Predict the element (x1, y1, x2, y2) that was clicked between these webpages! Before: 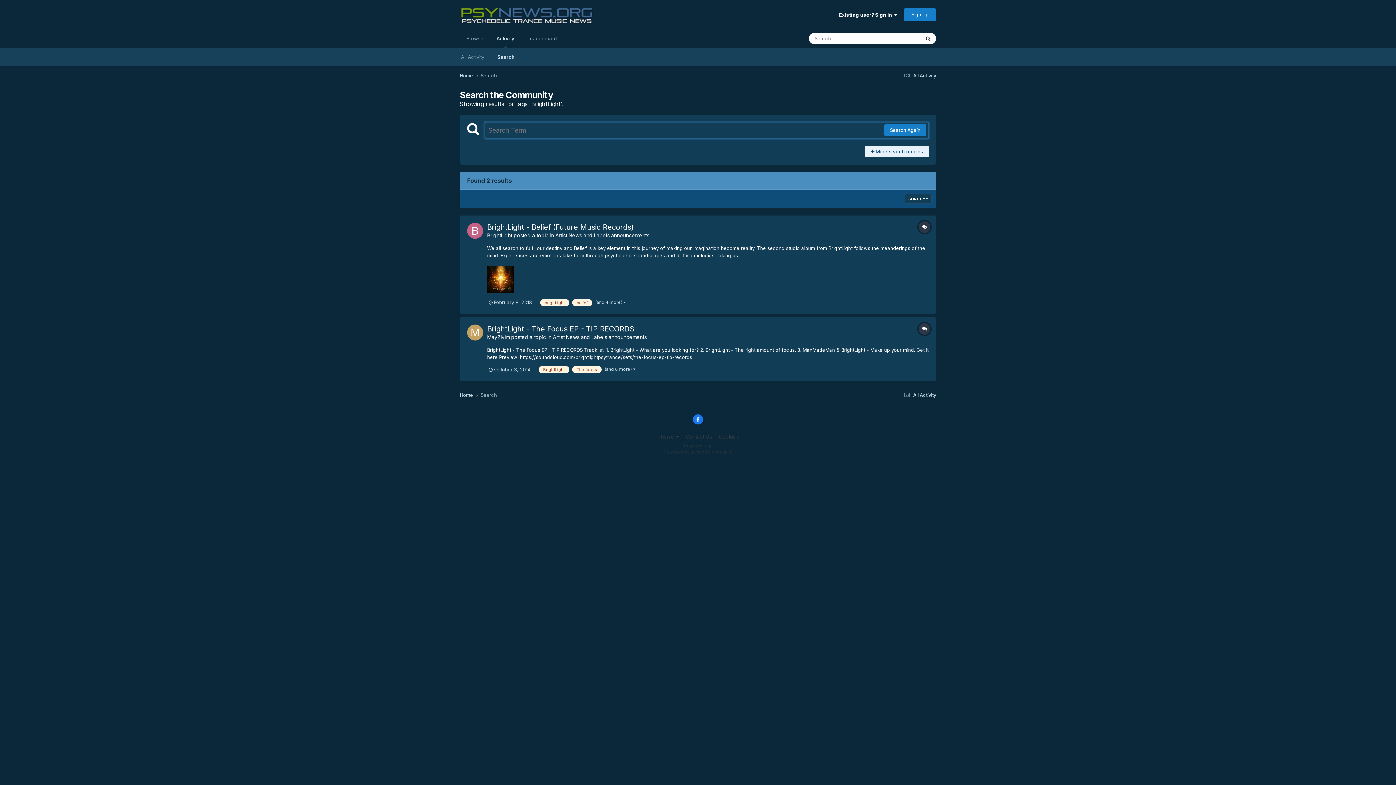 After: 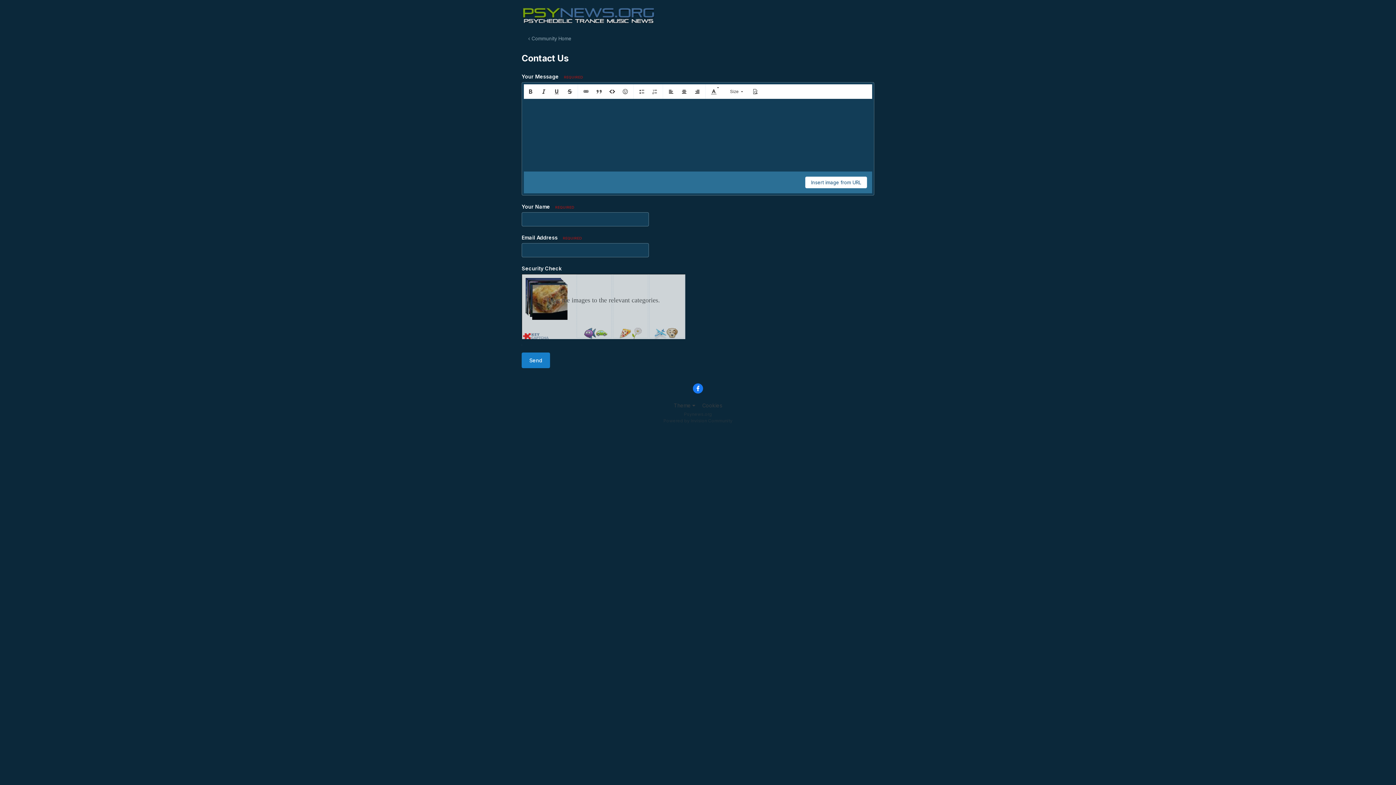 Action: label: Contact Us bbox: (685, 433, 712, 439)